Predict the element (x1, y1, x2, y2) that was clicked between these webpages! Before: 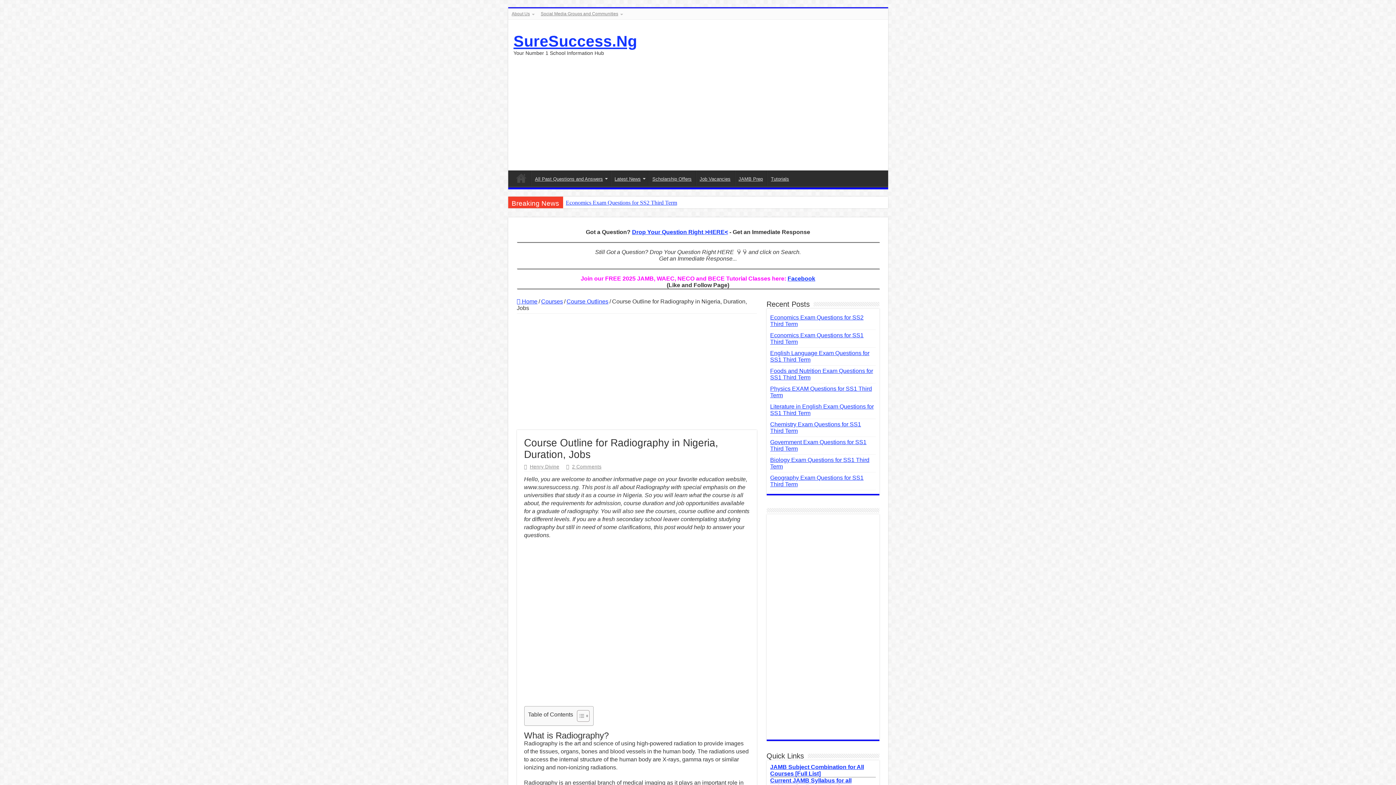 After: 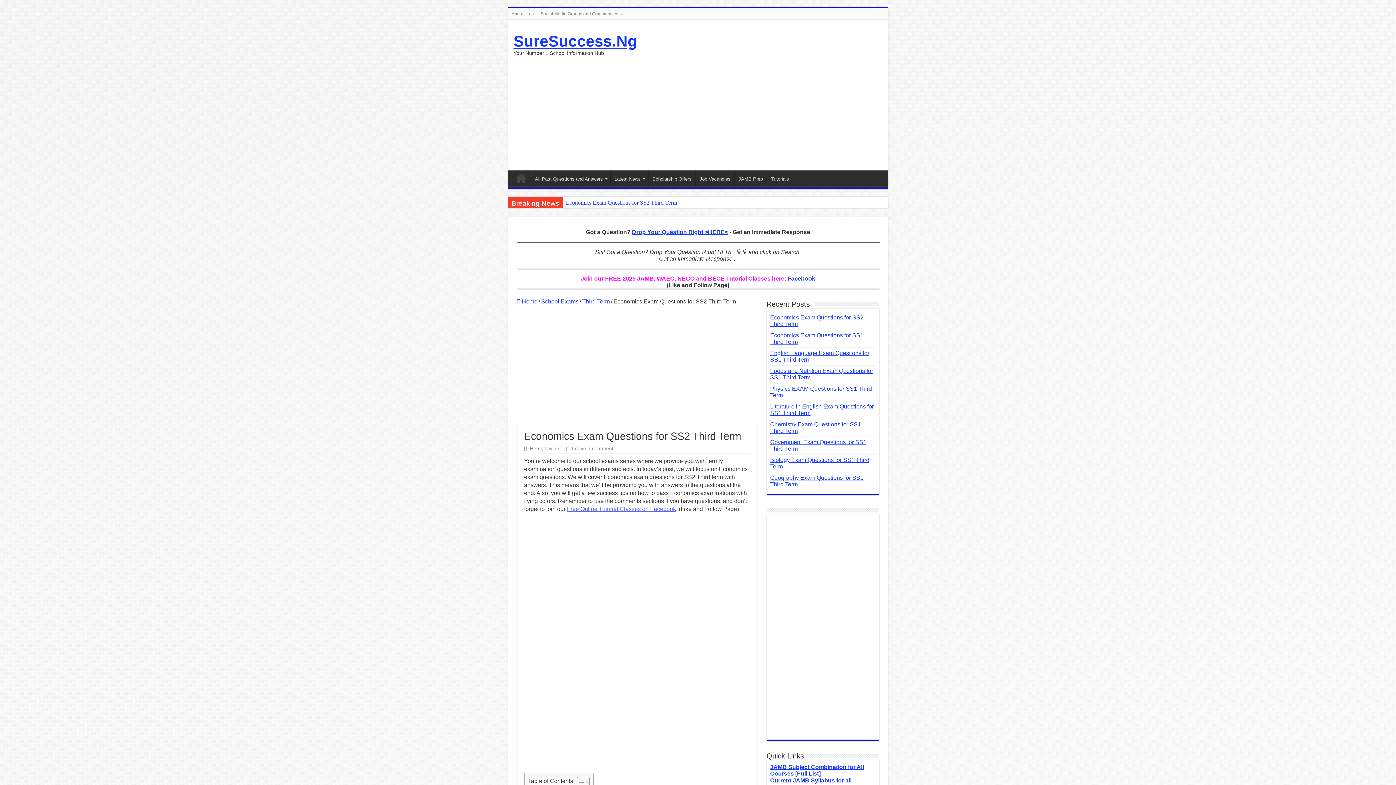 Action: bbox: (563, 196, 701, 209) label: Economics Exam Questions for SS2 Third Term